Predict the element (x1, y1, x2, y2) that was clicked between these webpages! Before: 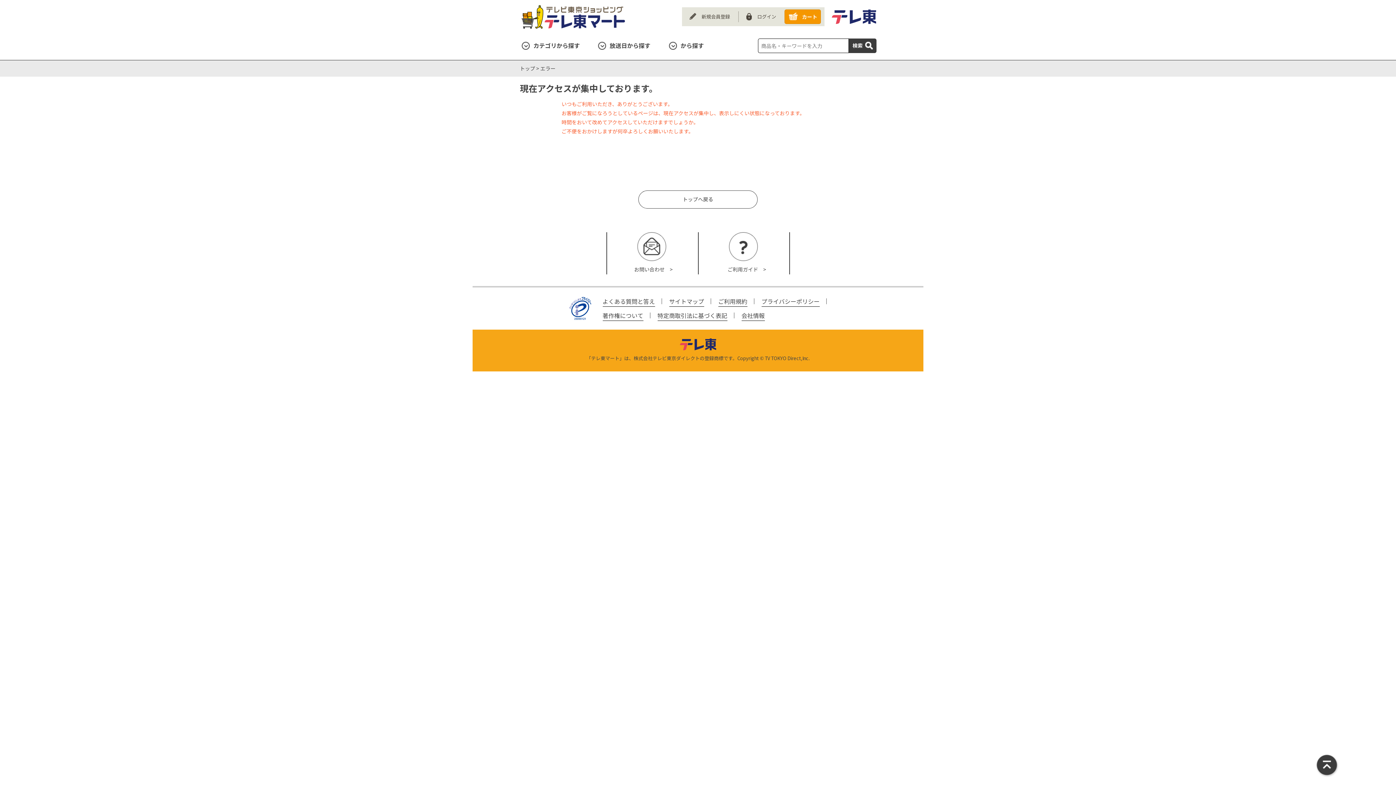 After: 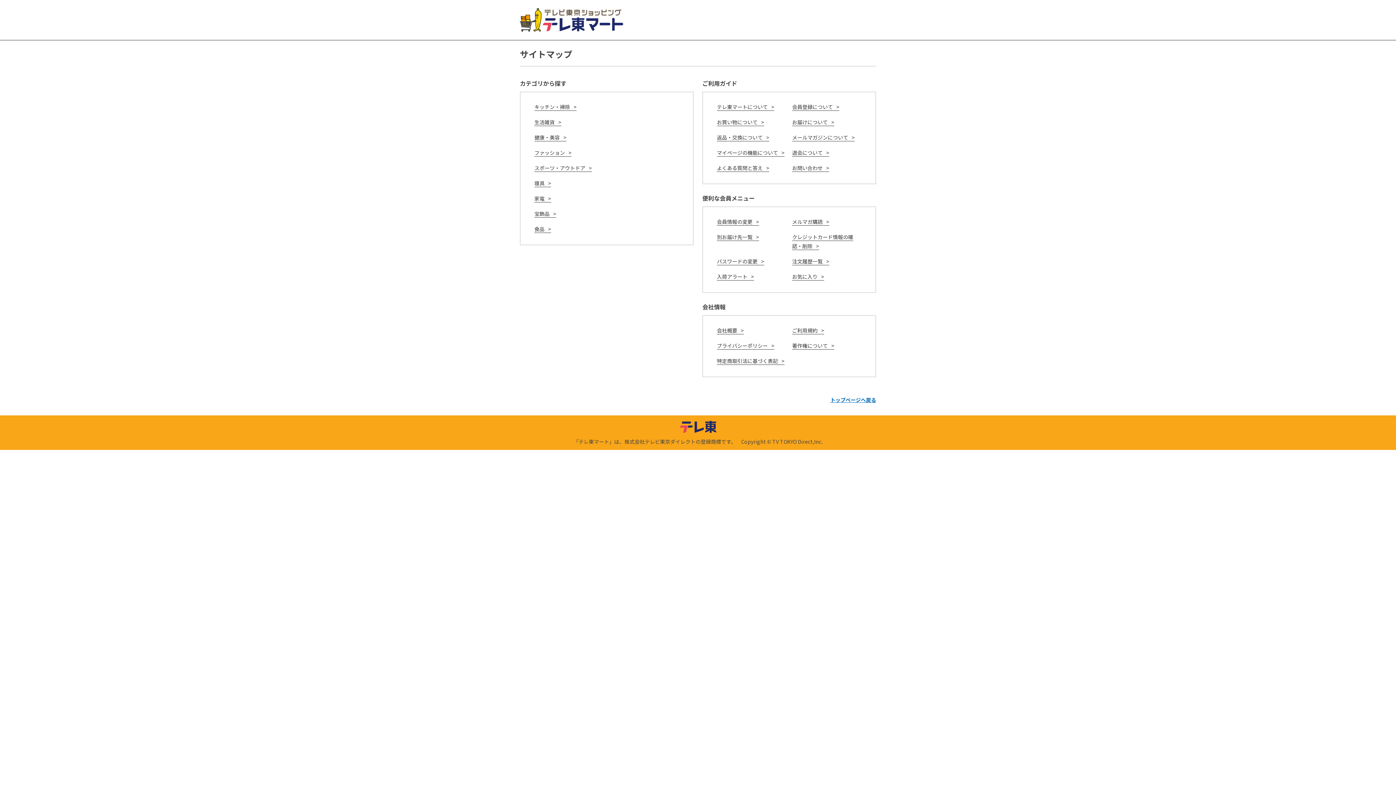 Action: label: サイトマップ bbox: (669, 296, 704, 306)